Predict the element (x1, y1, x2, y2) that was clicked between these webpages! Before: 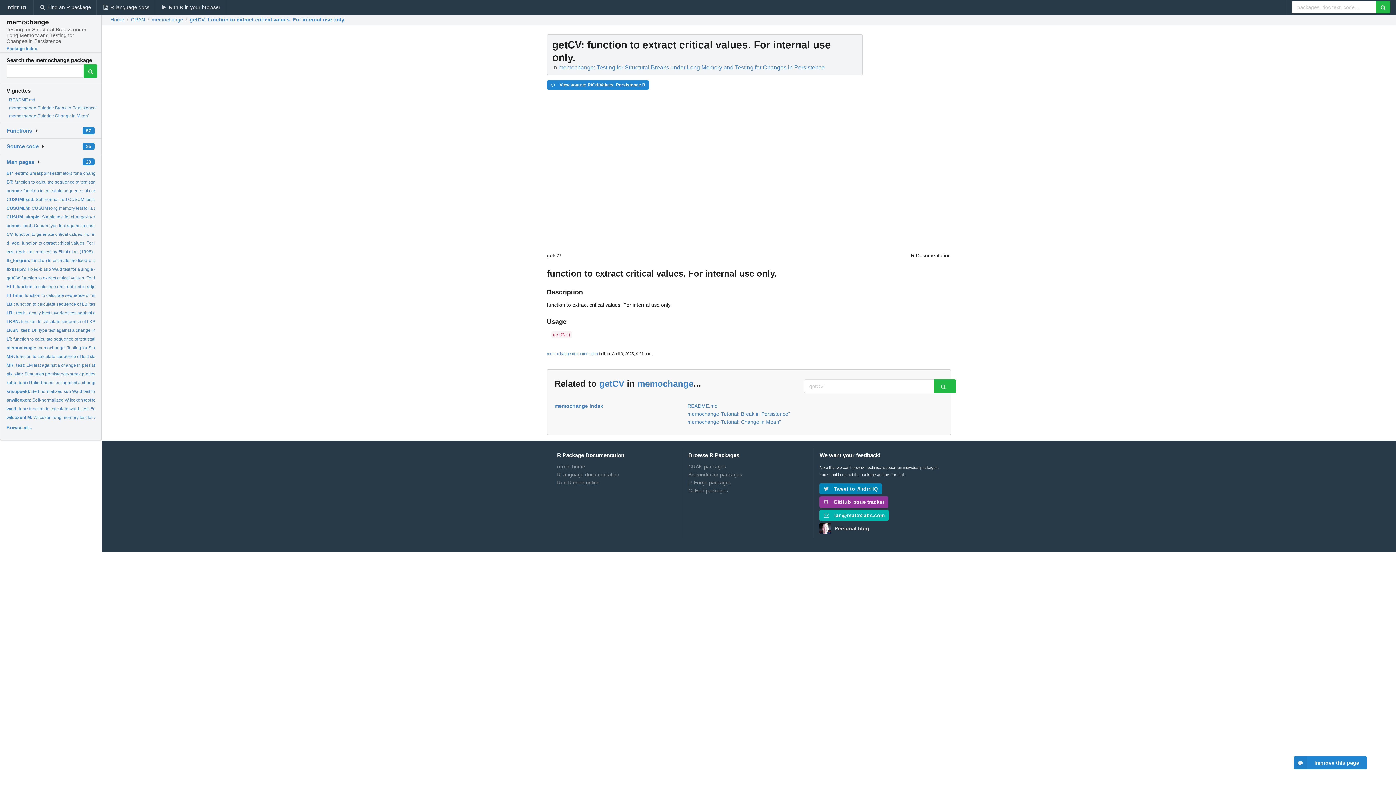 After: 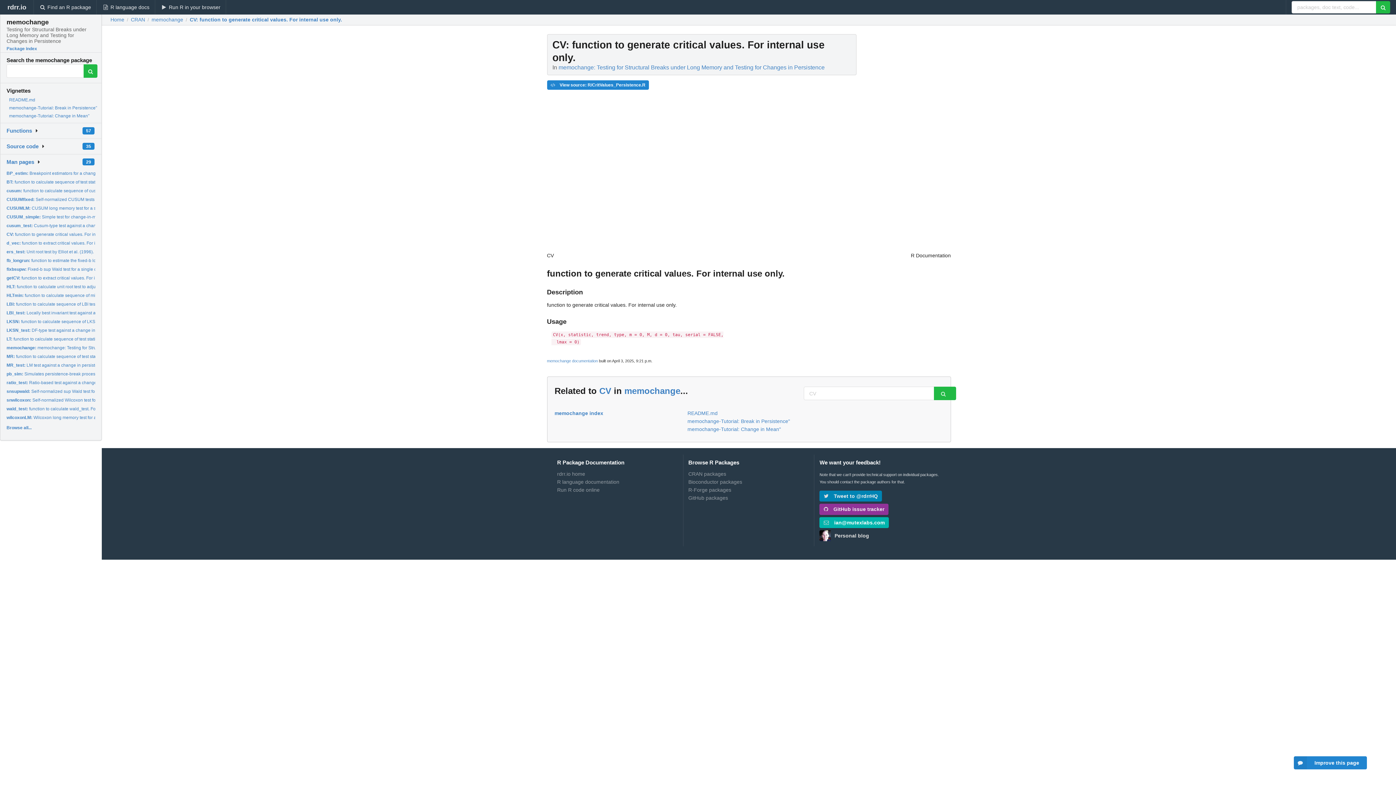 Action: bbox: (6, 231, 125, 237) label: CV: function to generate critical values. For internal use only.